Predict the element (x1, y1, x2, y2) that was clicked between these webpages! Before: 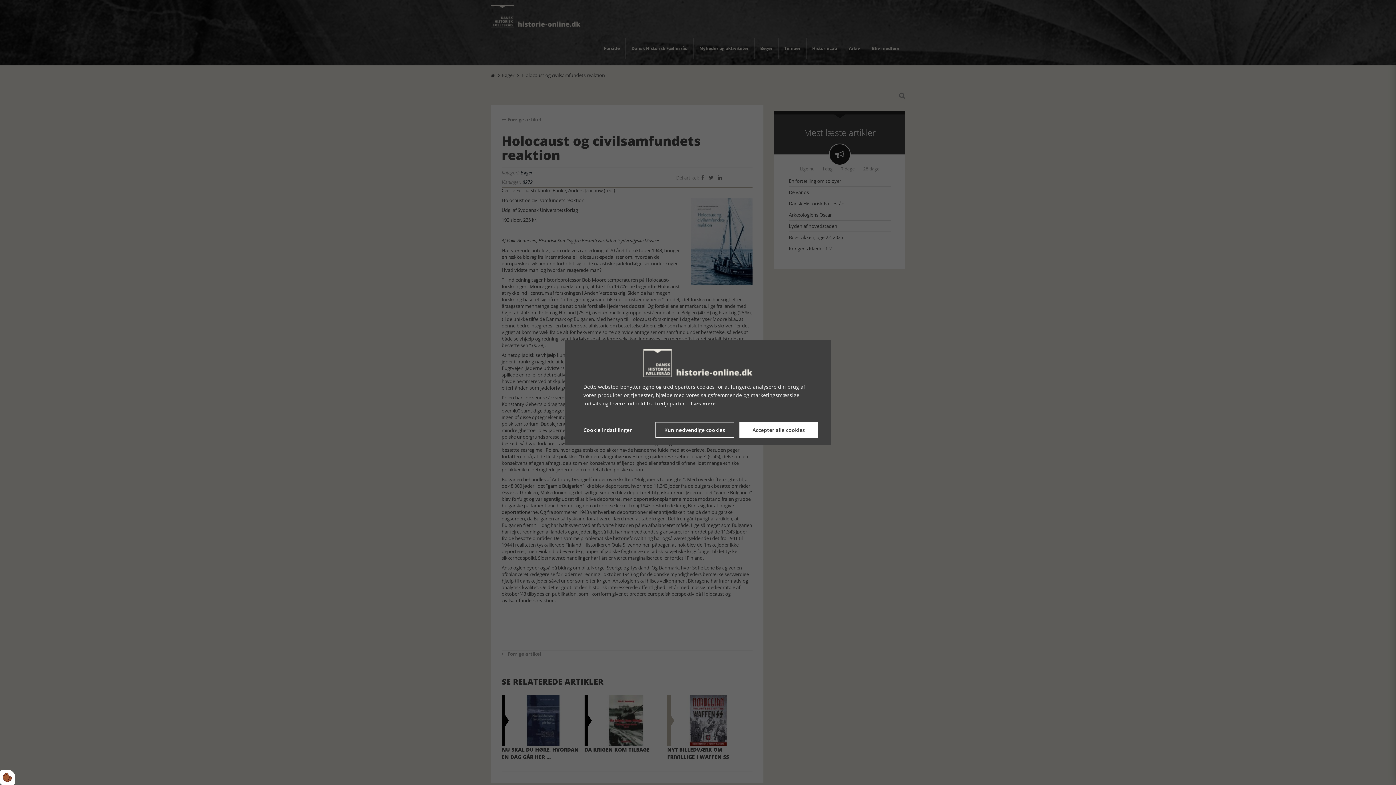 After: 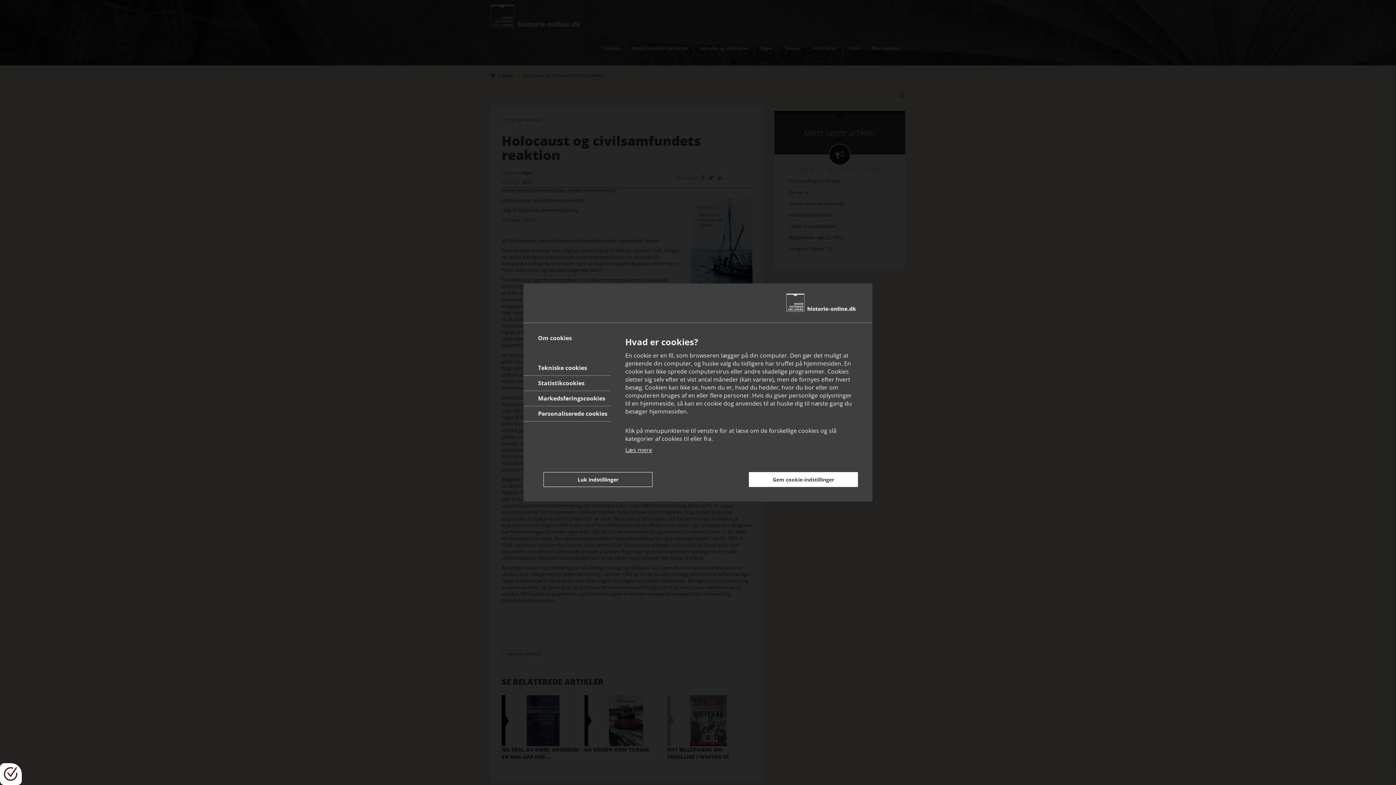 Action: bbox: (0, 770, 15, 785)